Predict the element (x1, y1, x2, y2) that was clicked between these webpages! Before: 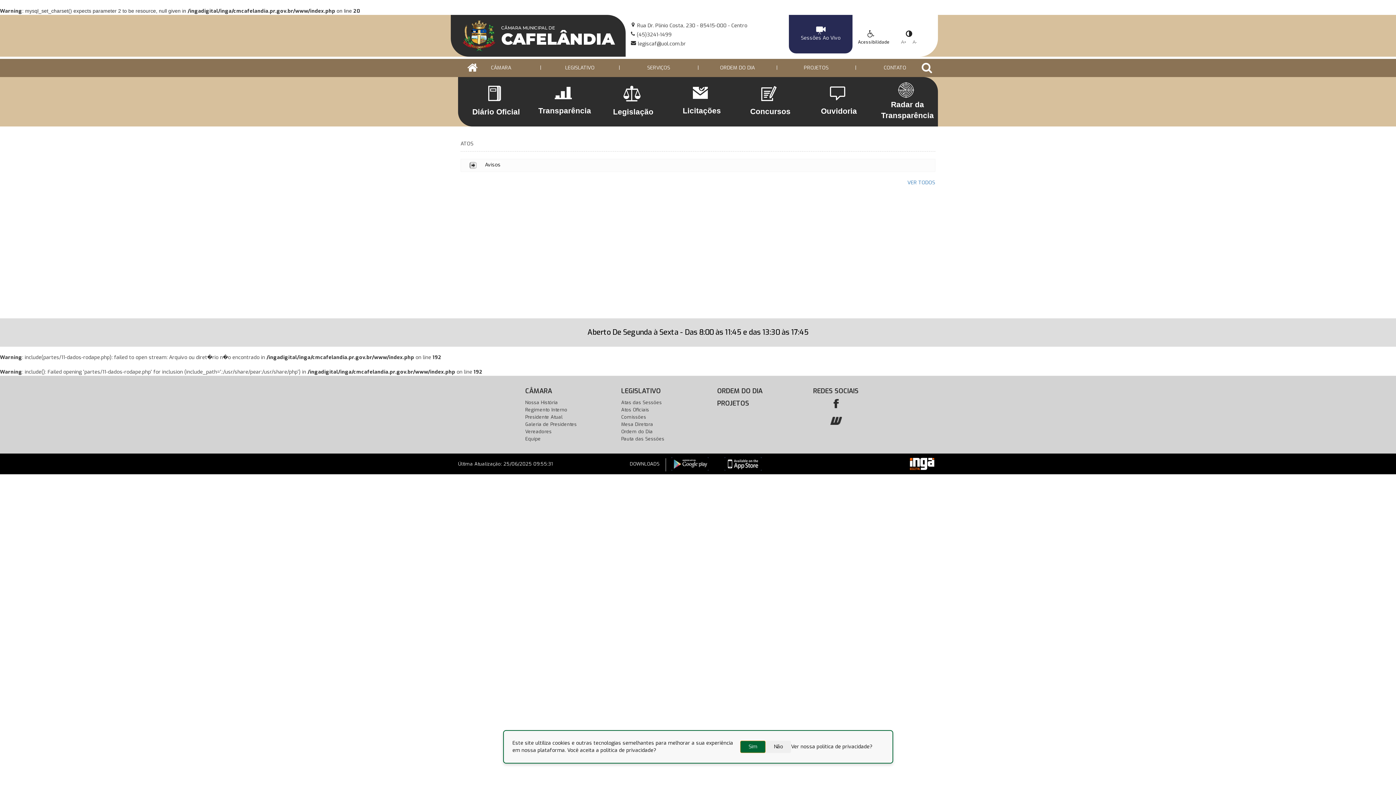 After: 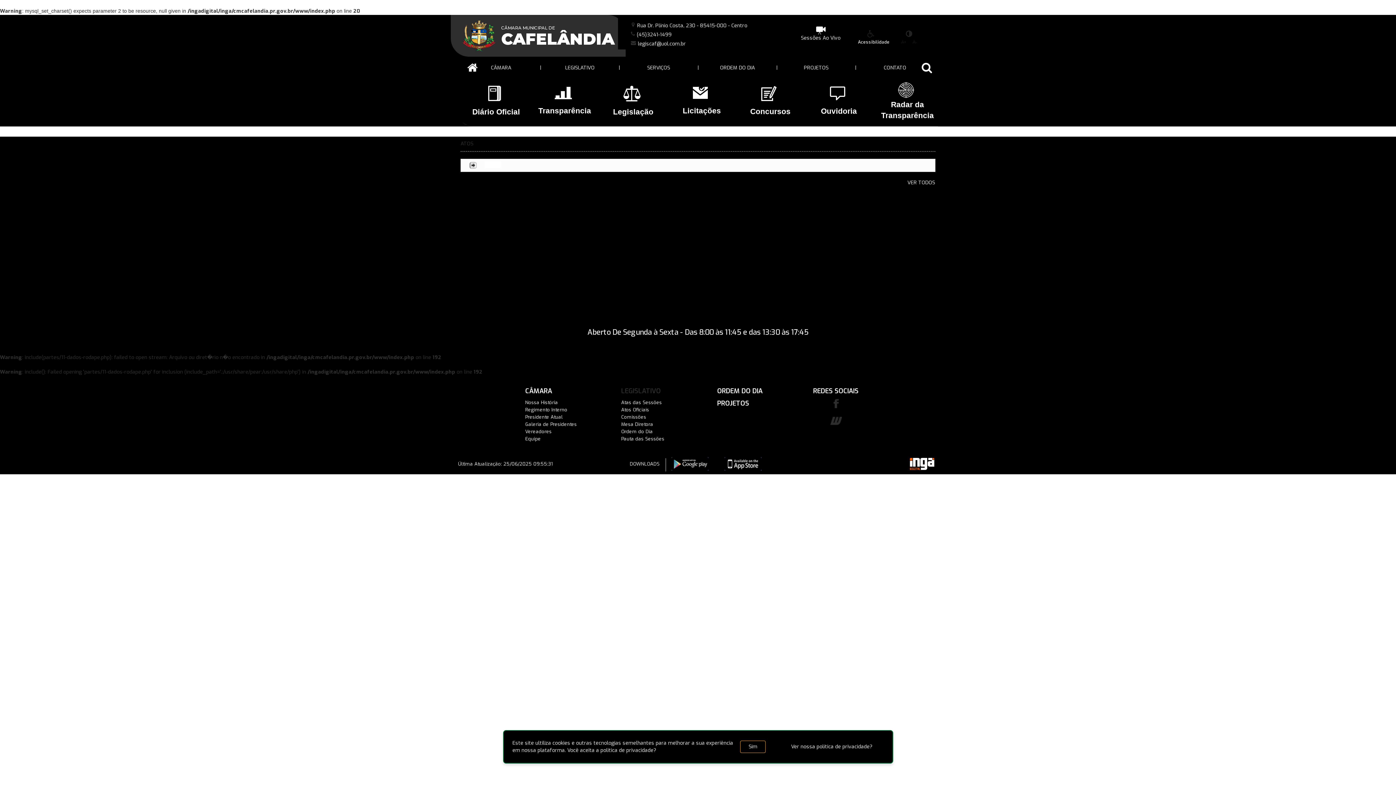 Action: bbox: (906, 32, 912, 37)